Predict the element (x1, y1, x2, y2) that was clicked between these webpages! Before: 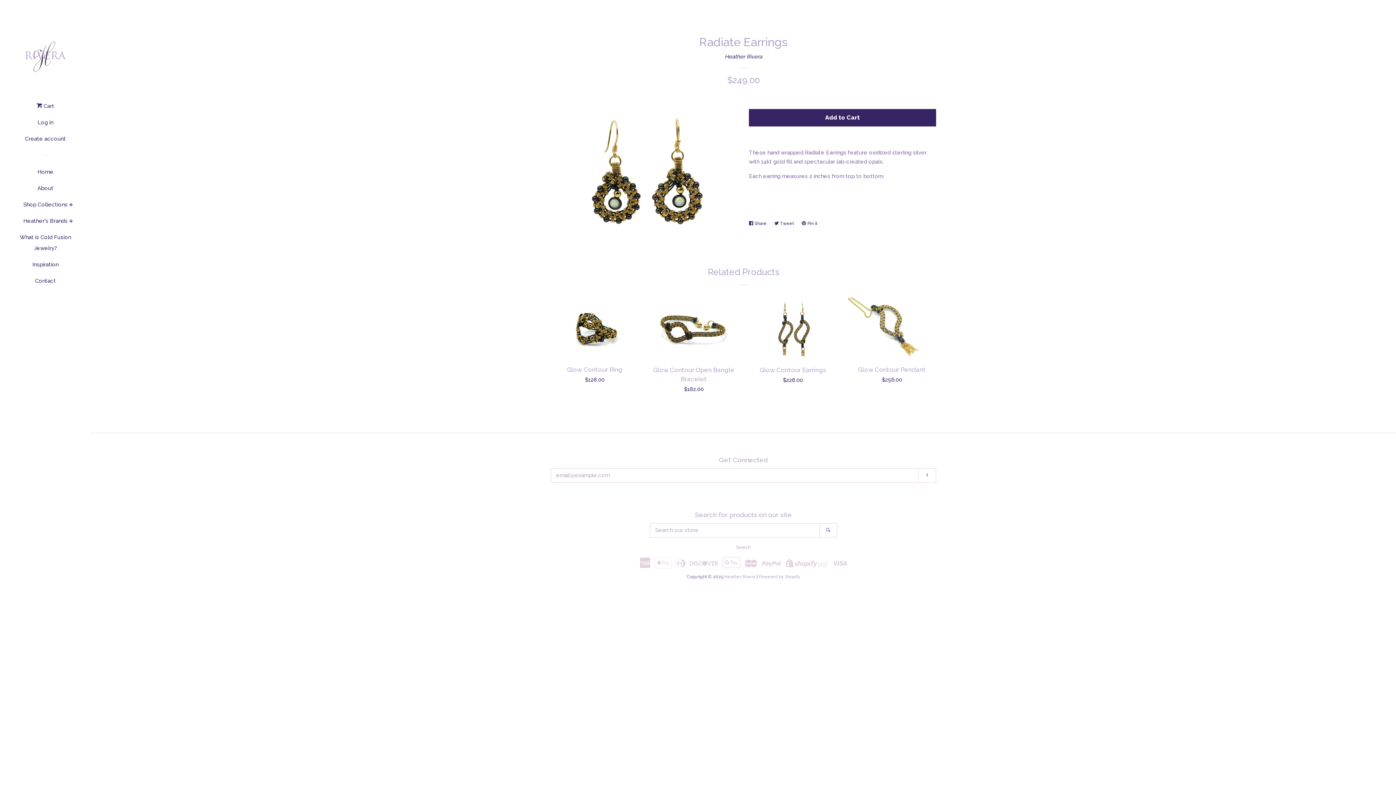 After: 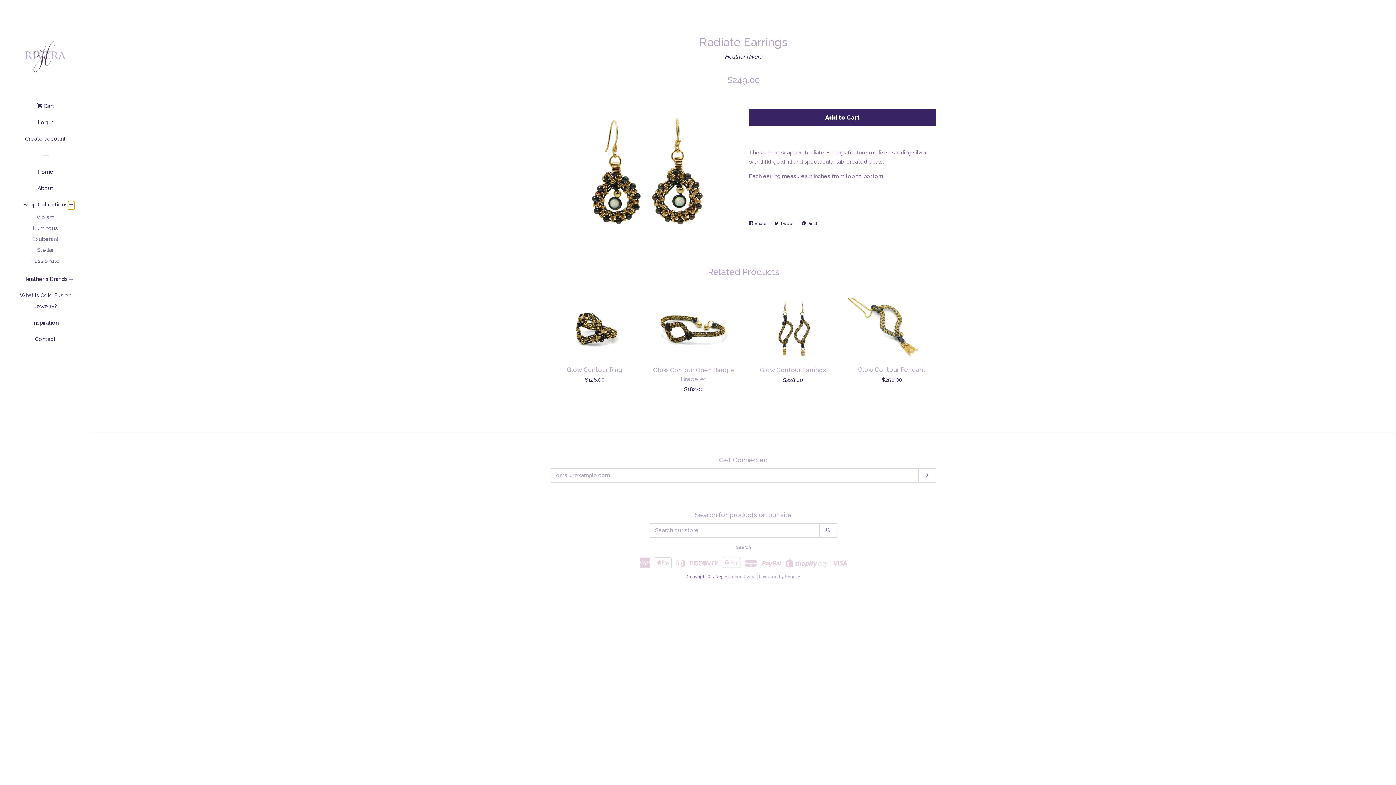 Action: bbox: (67, 200, 74, 210) label: Shop Collections Menu